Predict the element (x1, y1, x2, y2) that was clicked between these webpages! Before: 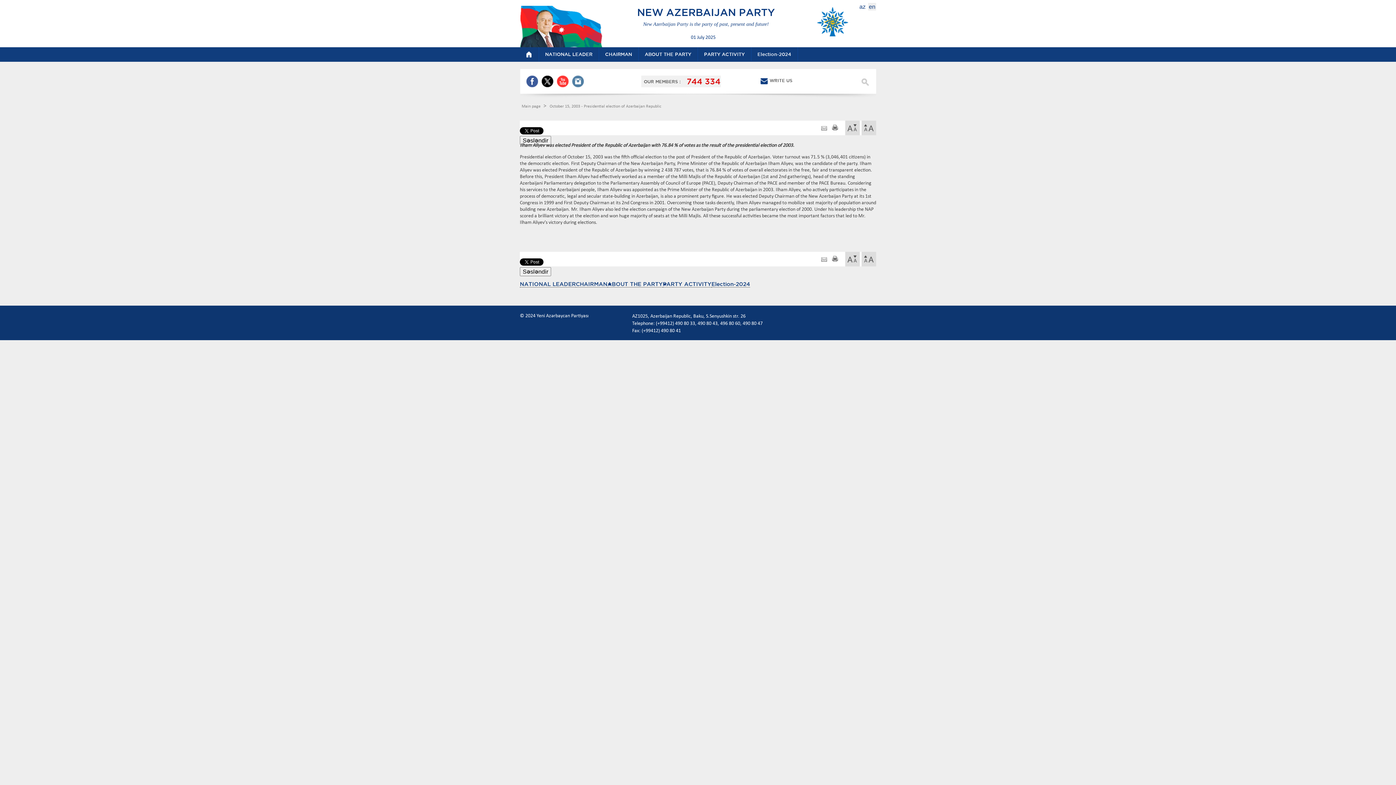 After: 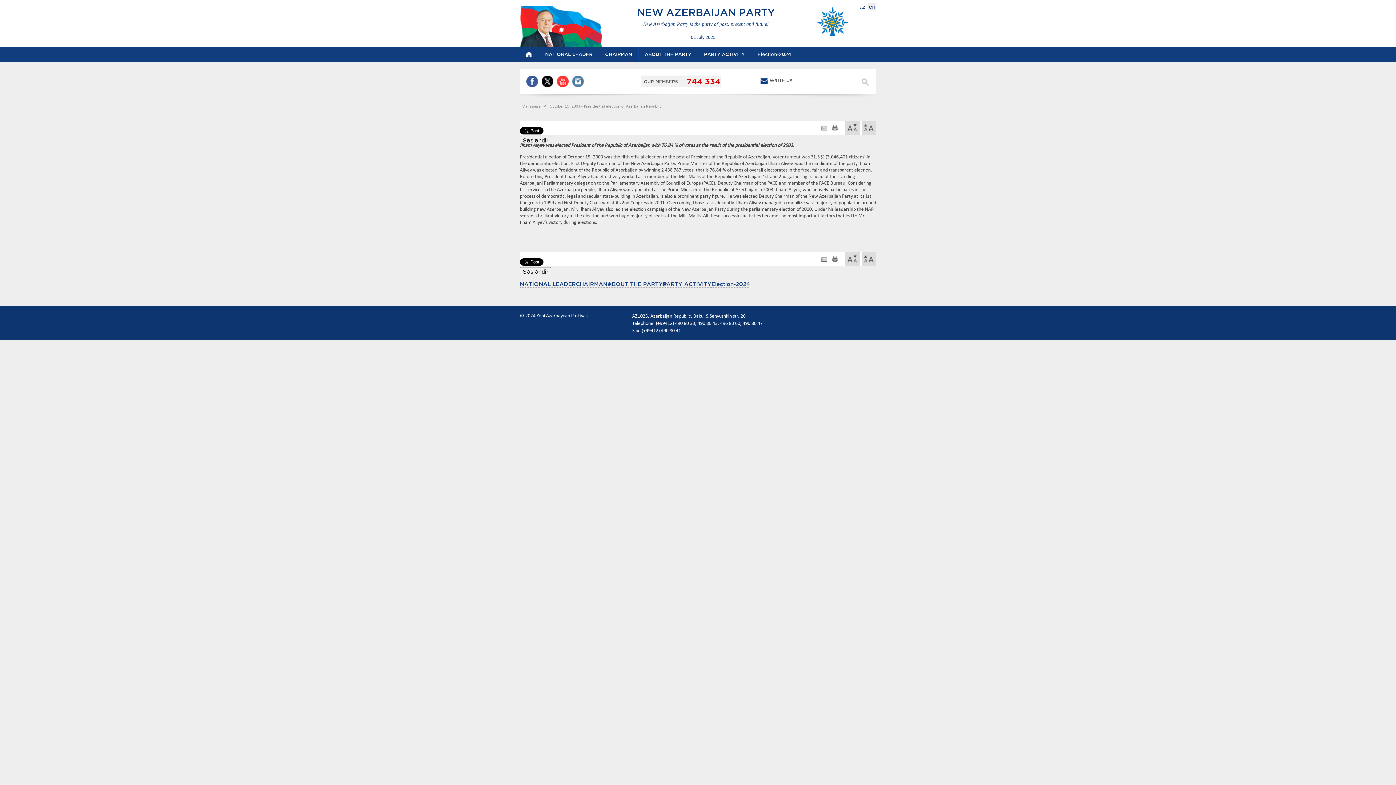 Action: bbox: (832, 256, 838, 262)